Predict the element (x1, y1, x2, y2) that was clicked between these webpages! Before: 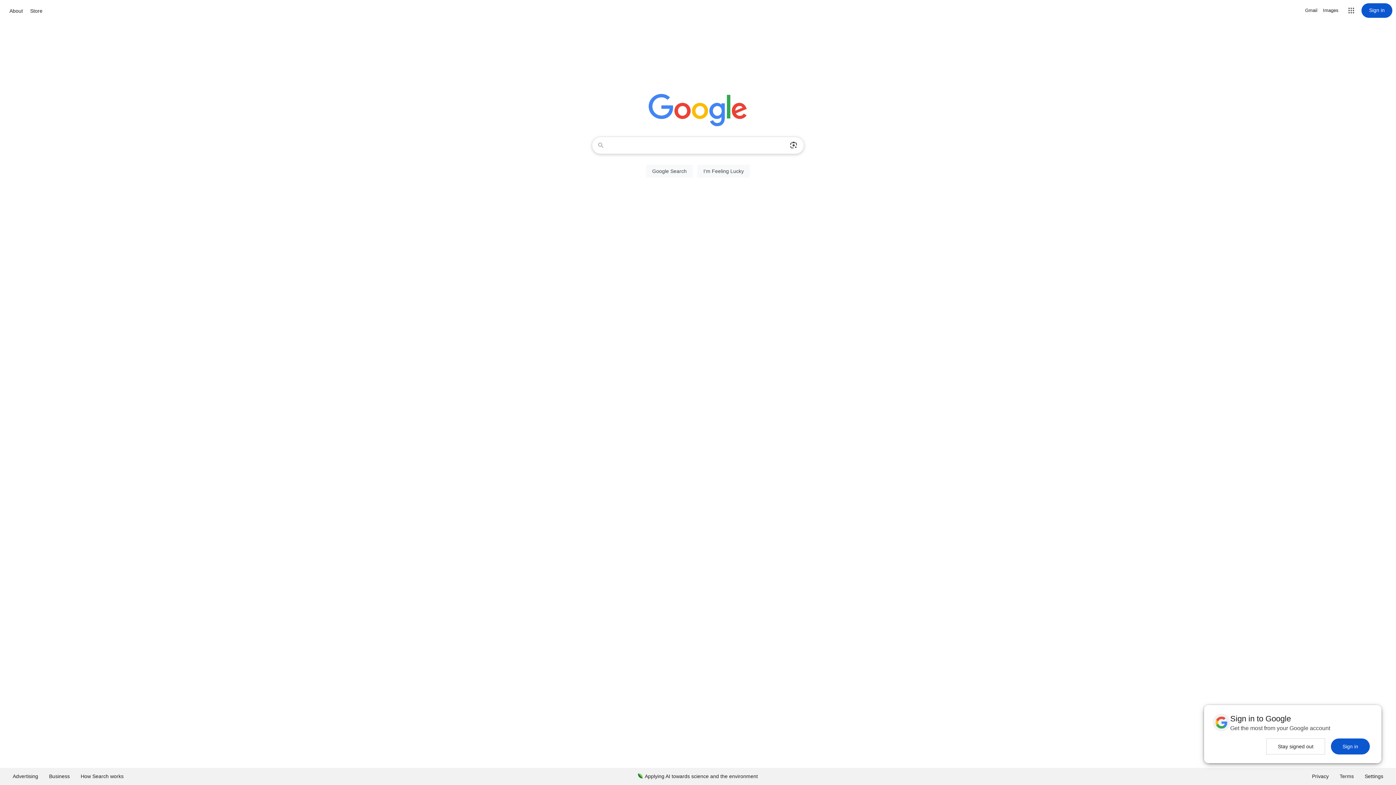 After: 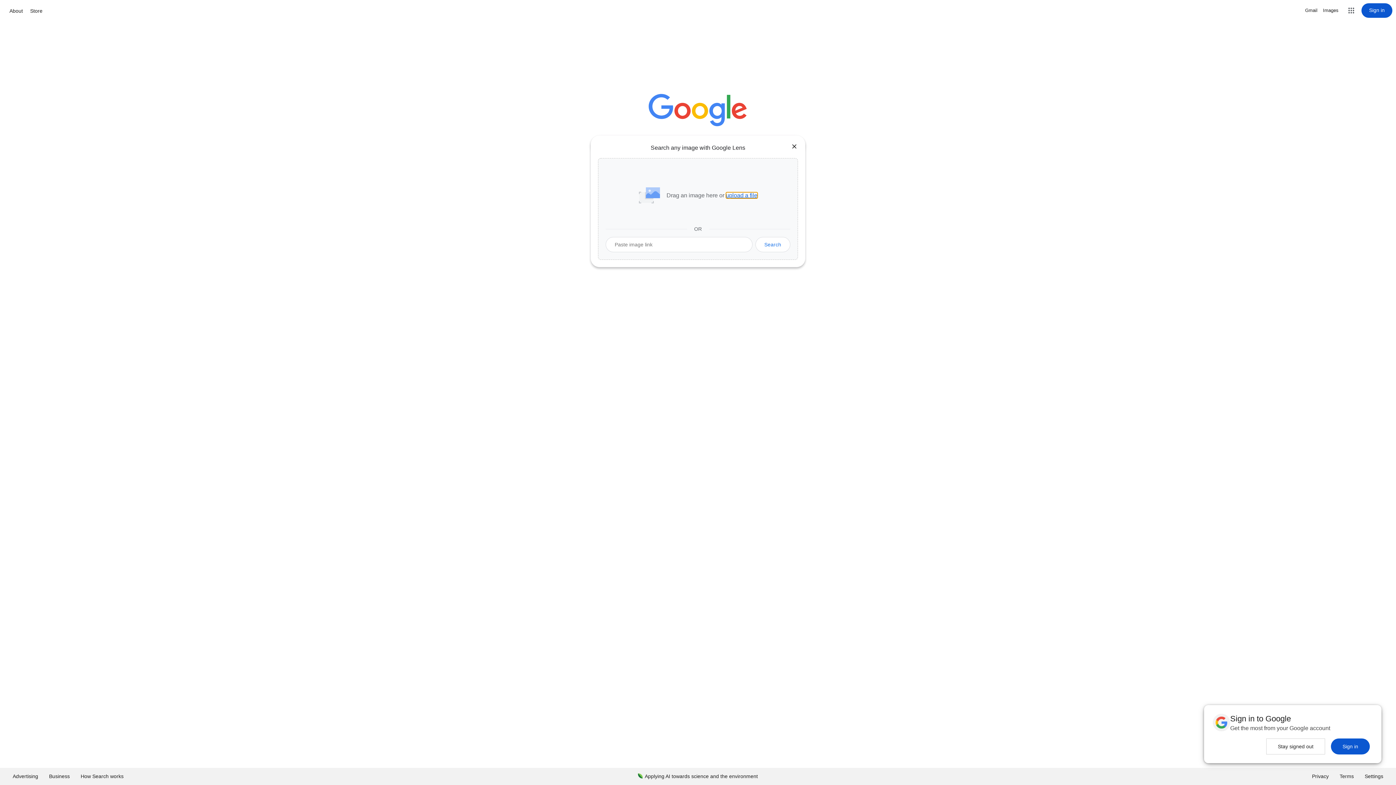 Action: bbox: (786, 137, 801, 153) label: Search by image